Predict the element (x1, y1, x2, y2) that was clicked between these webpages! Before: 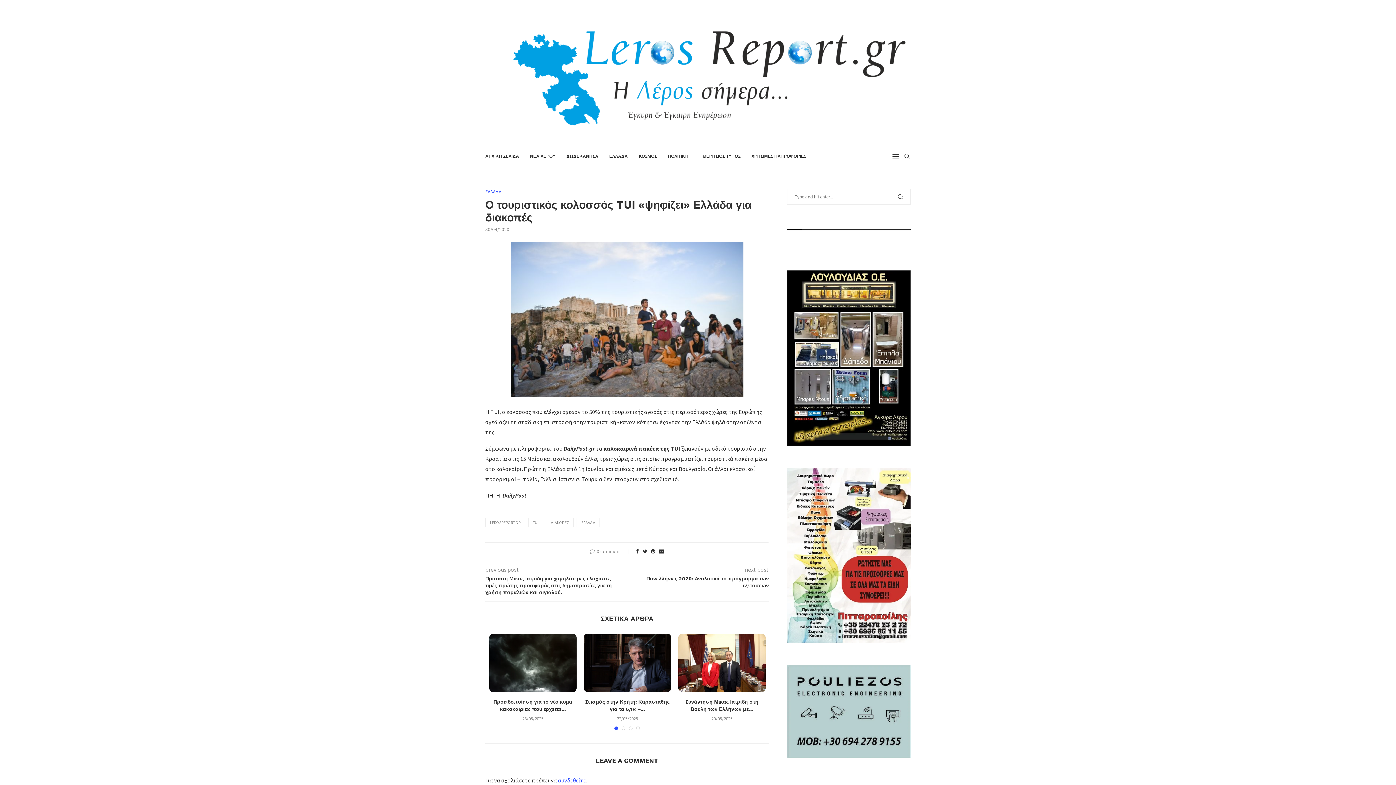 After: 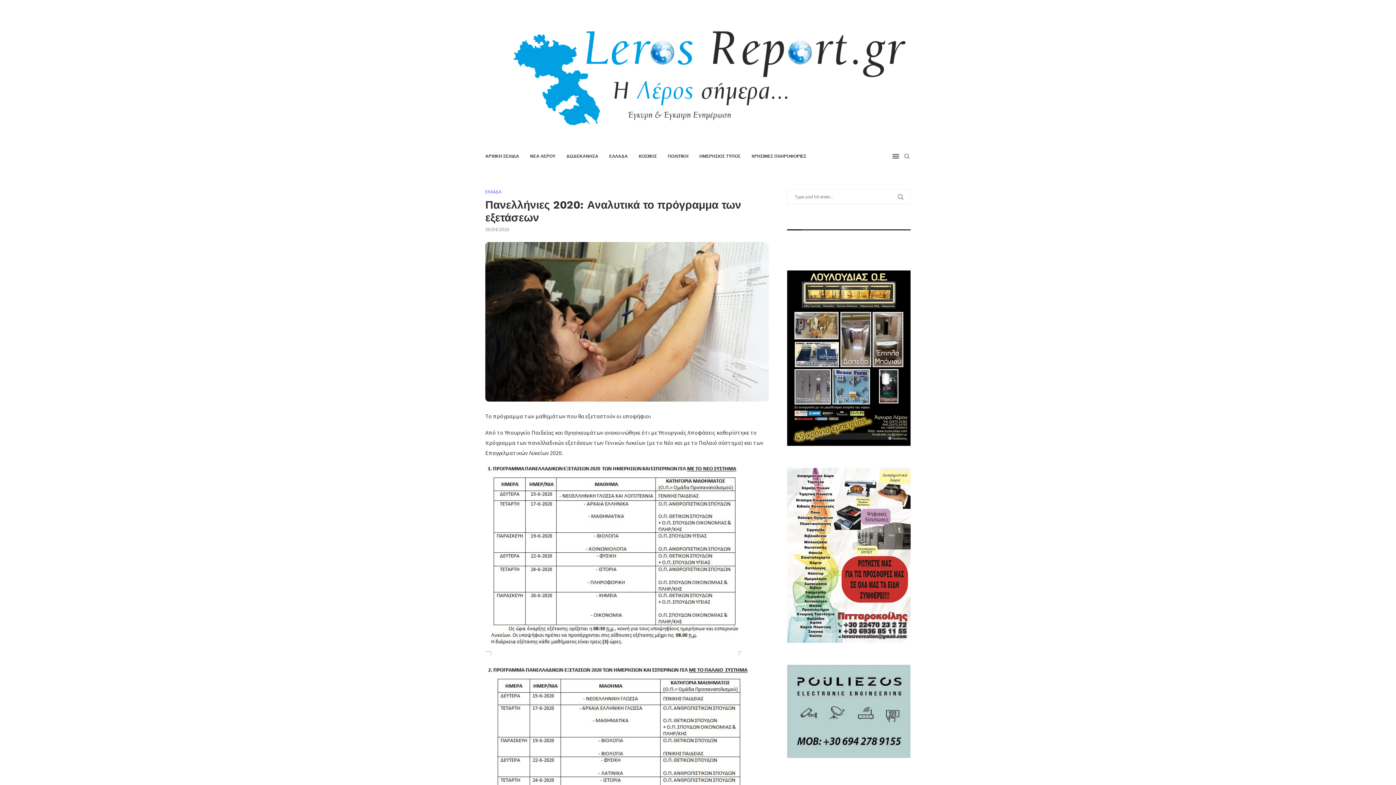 Action: bbox: (627, 575, 769, 589) label: Πανελλήνιες 2020: Αναλυτικά το πρόγραμμα των εξετάσεων